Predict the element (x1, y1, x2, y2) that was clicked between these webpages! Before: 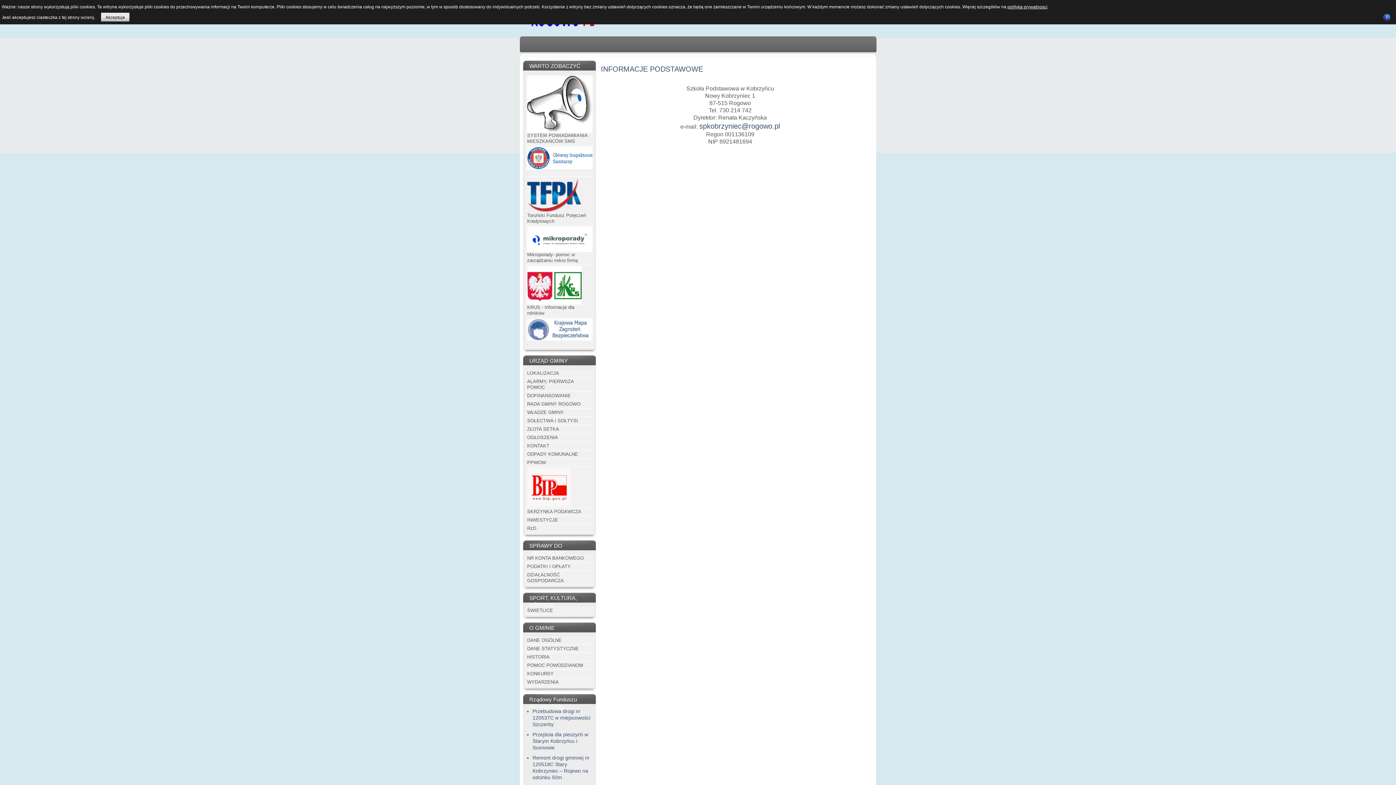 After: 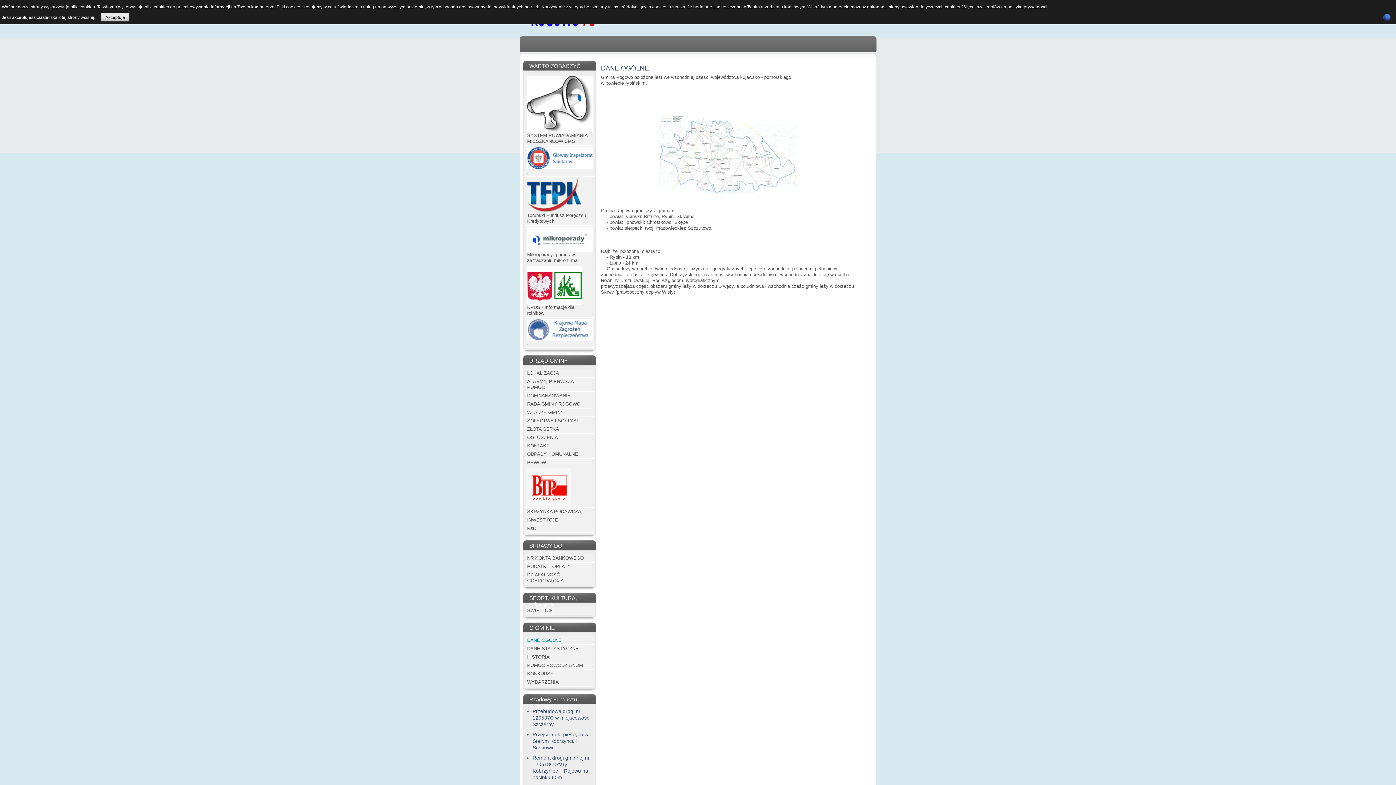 Action: bbox: (525, 636, 593, 645) label: DANE OGÓLNE